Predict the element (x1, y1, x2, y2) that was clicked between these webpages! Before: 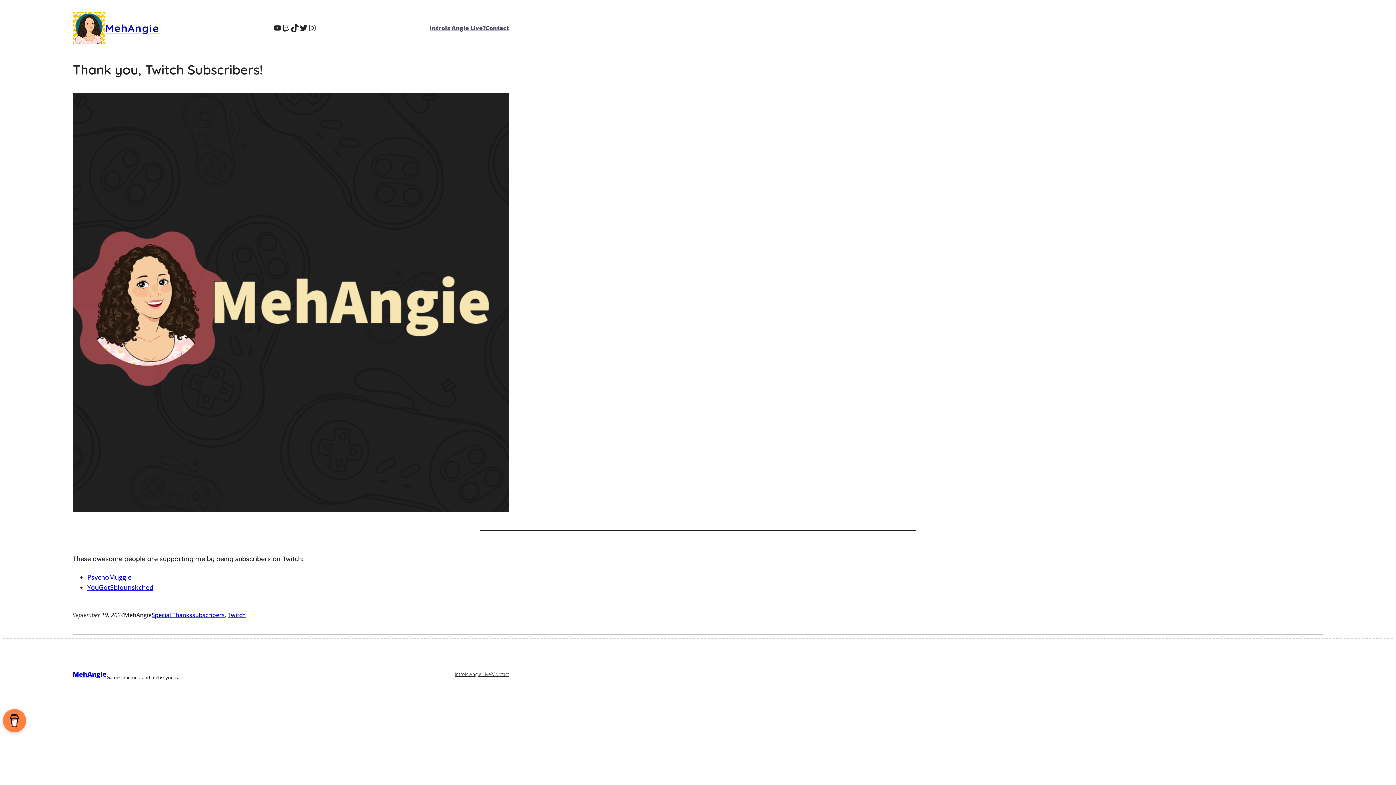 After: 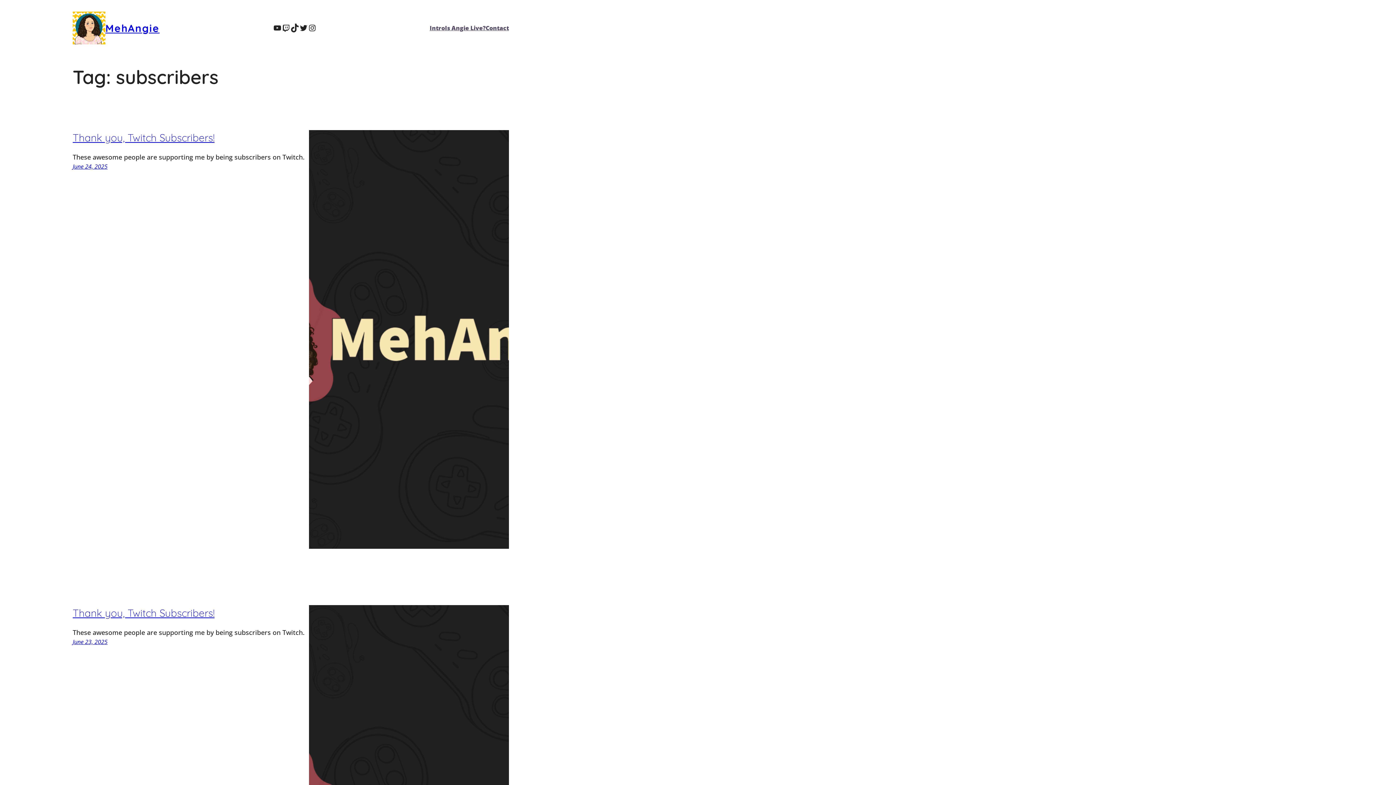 Action: label: subscribers bbox: (192, 611, 224, 619)